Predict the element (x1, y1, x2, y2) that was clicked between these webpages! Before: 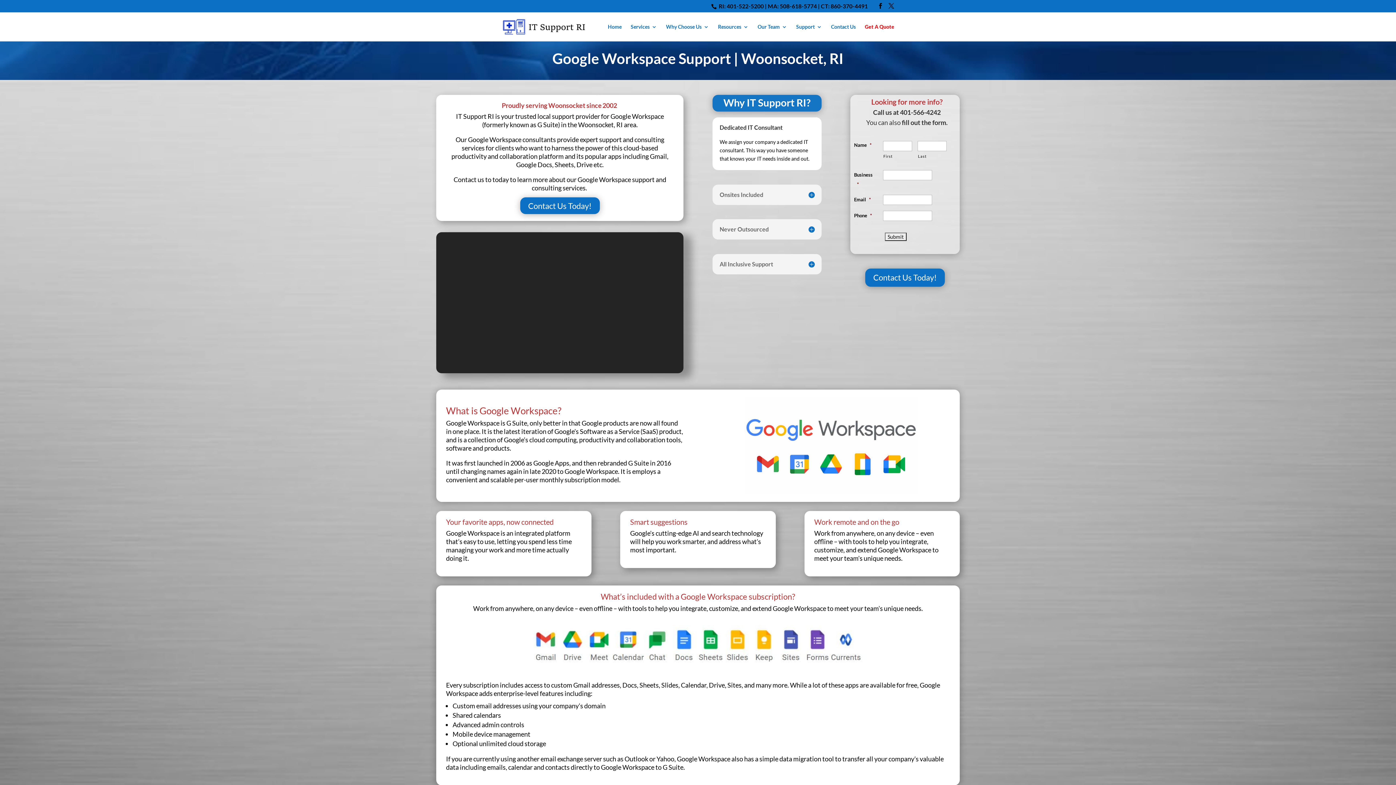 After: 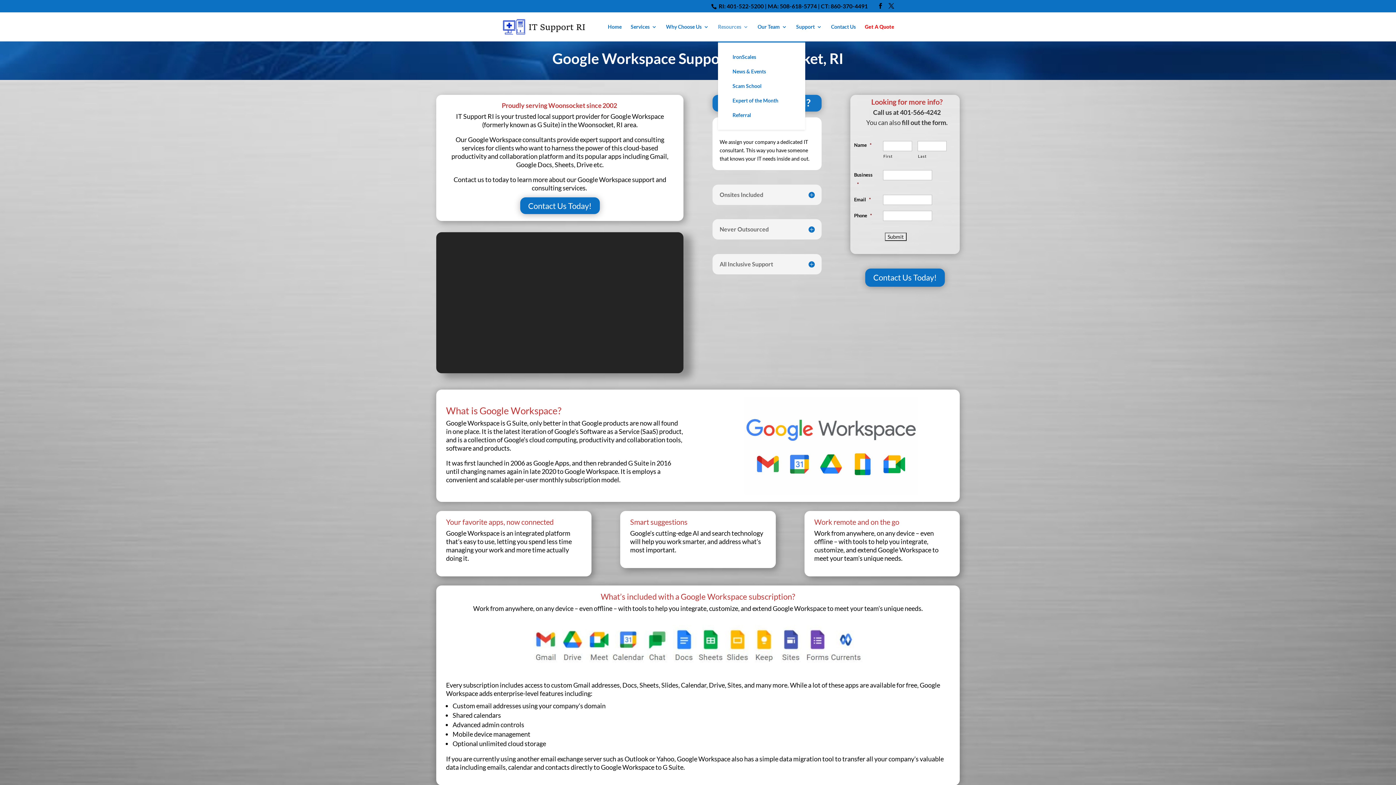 Action: bbox: (718, 24, 748, 41) label: Resources